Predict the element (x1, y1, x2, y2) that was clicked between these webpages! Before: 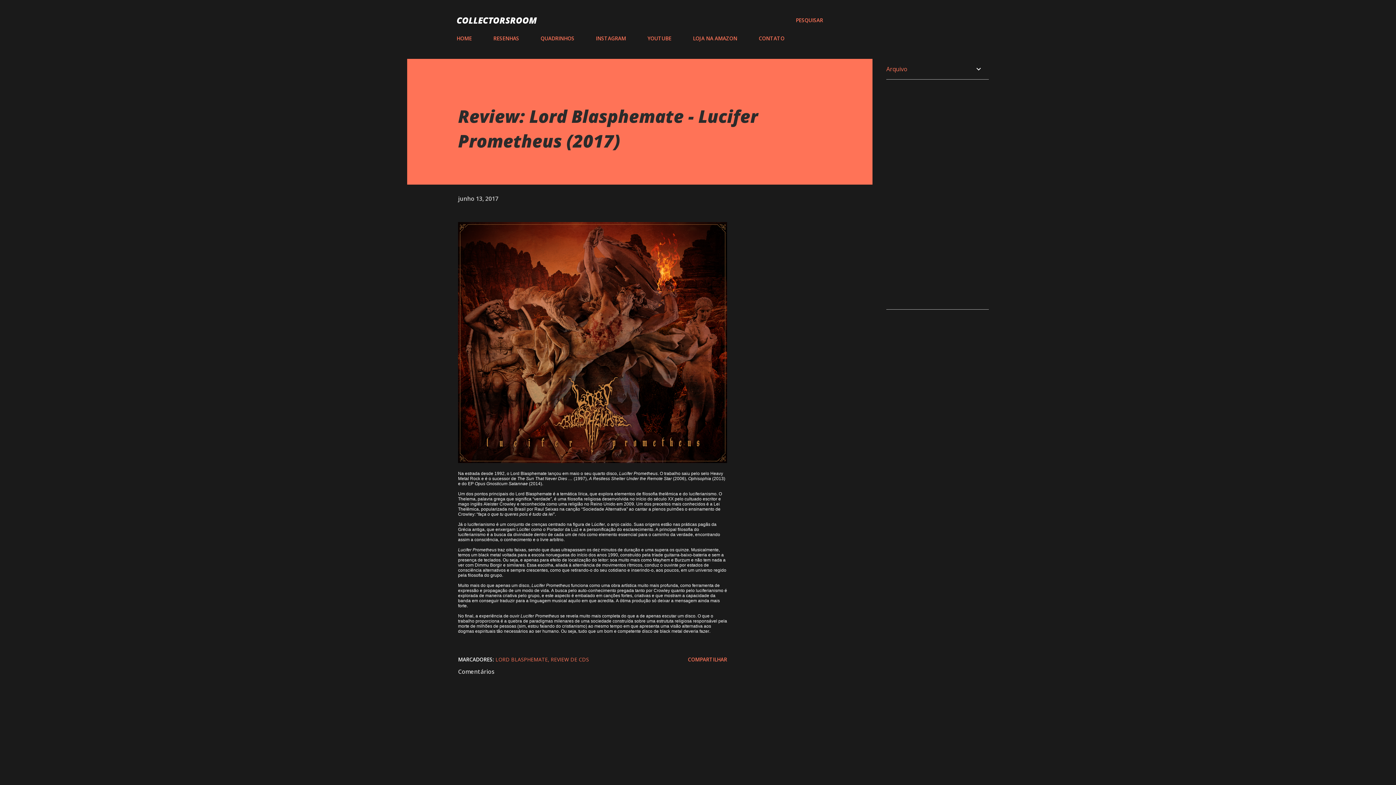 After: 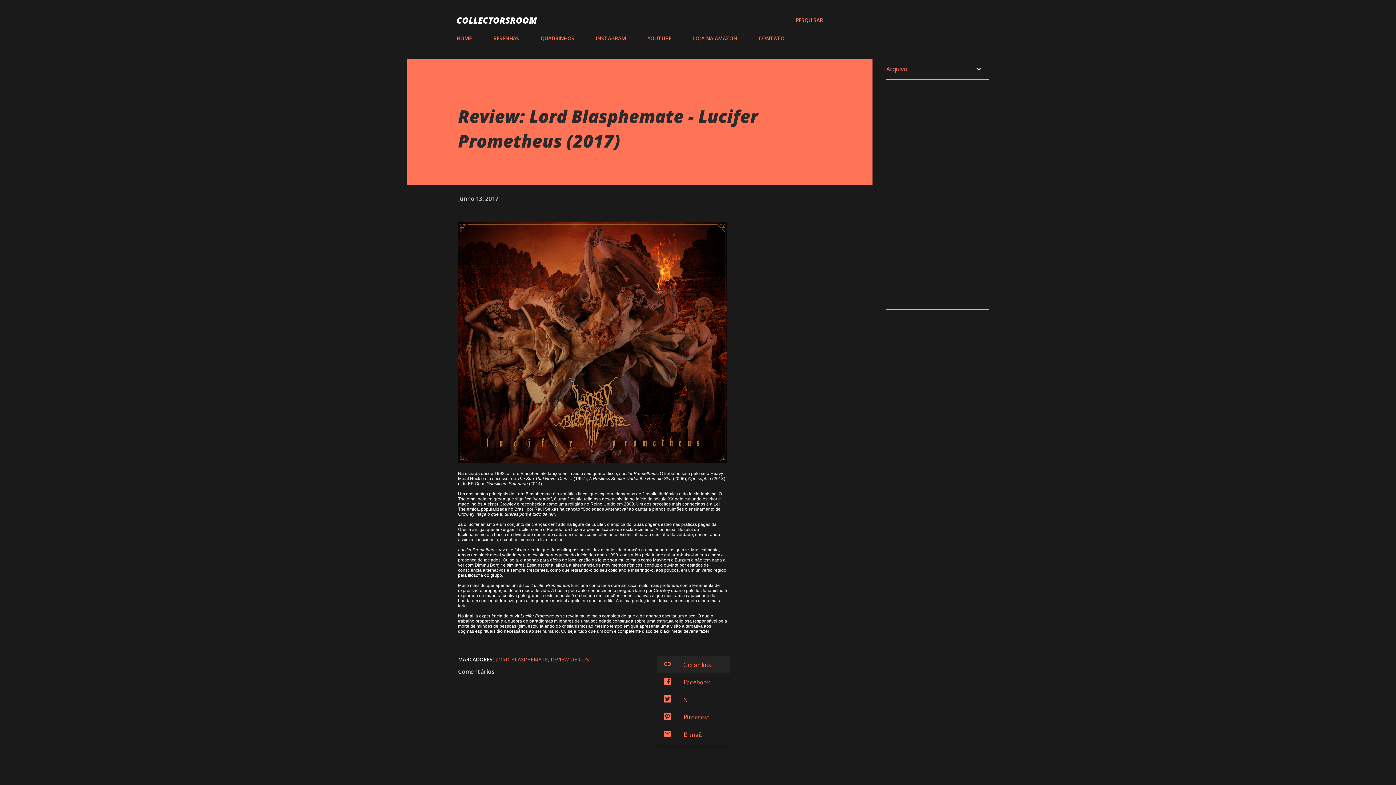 Action: bbox: (685, 653, 730, 666) label: Compartilhar